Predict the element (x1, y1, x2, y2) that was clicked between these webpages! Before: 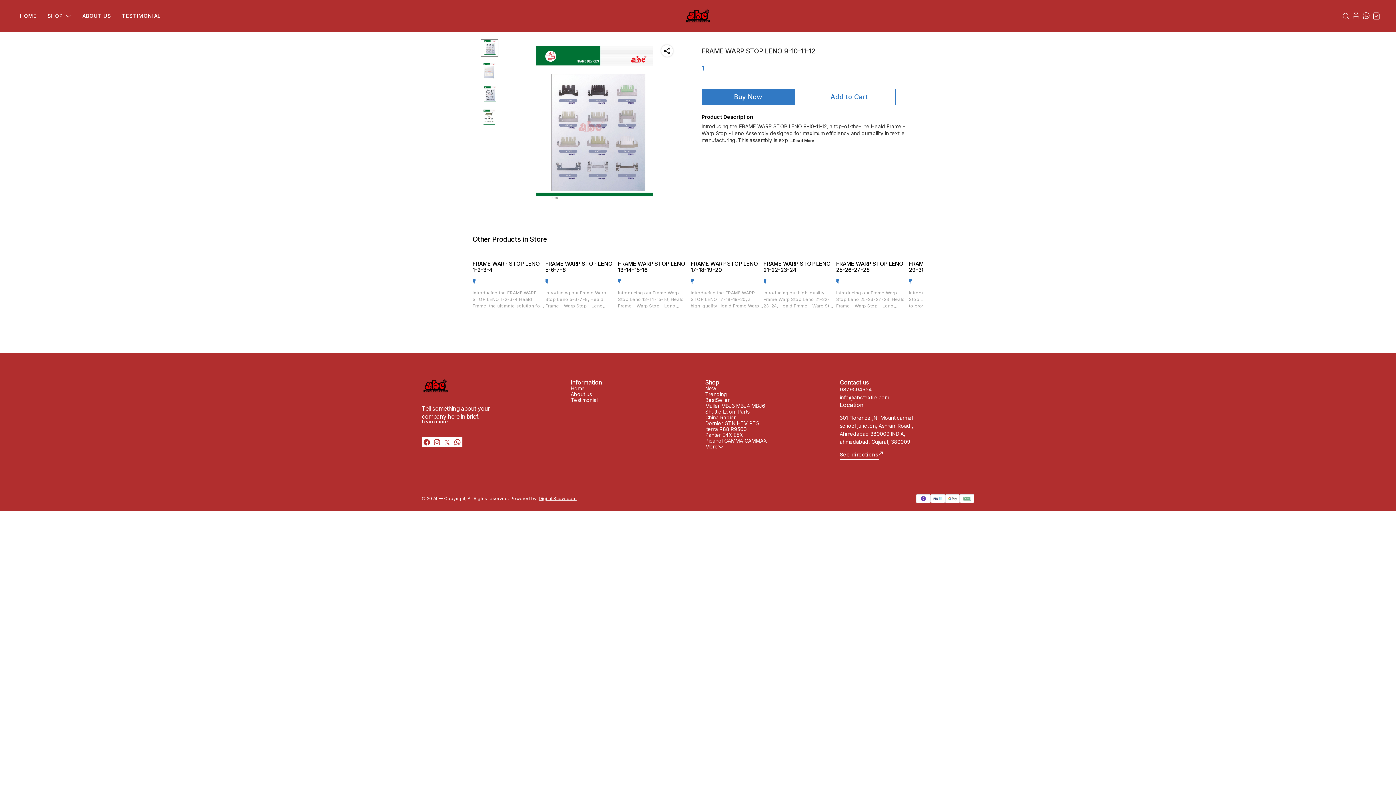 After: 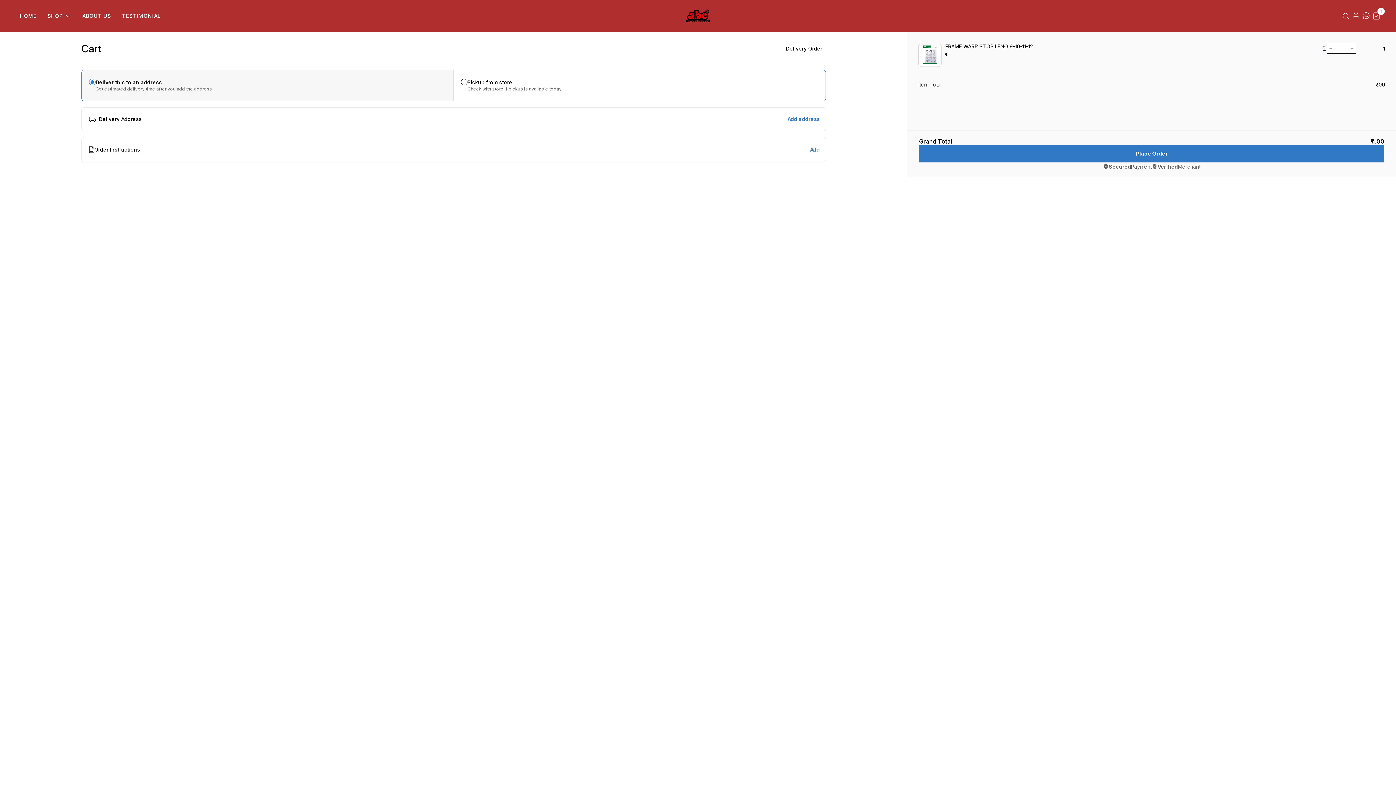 Action: label: Buy Now bbox: (701, 88, 794, 105)